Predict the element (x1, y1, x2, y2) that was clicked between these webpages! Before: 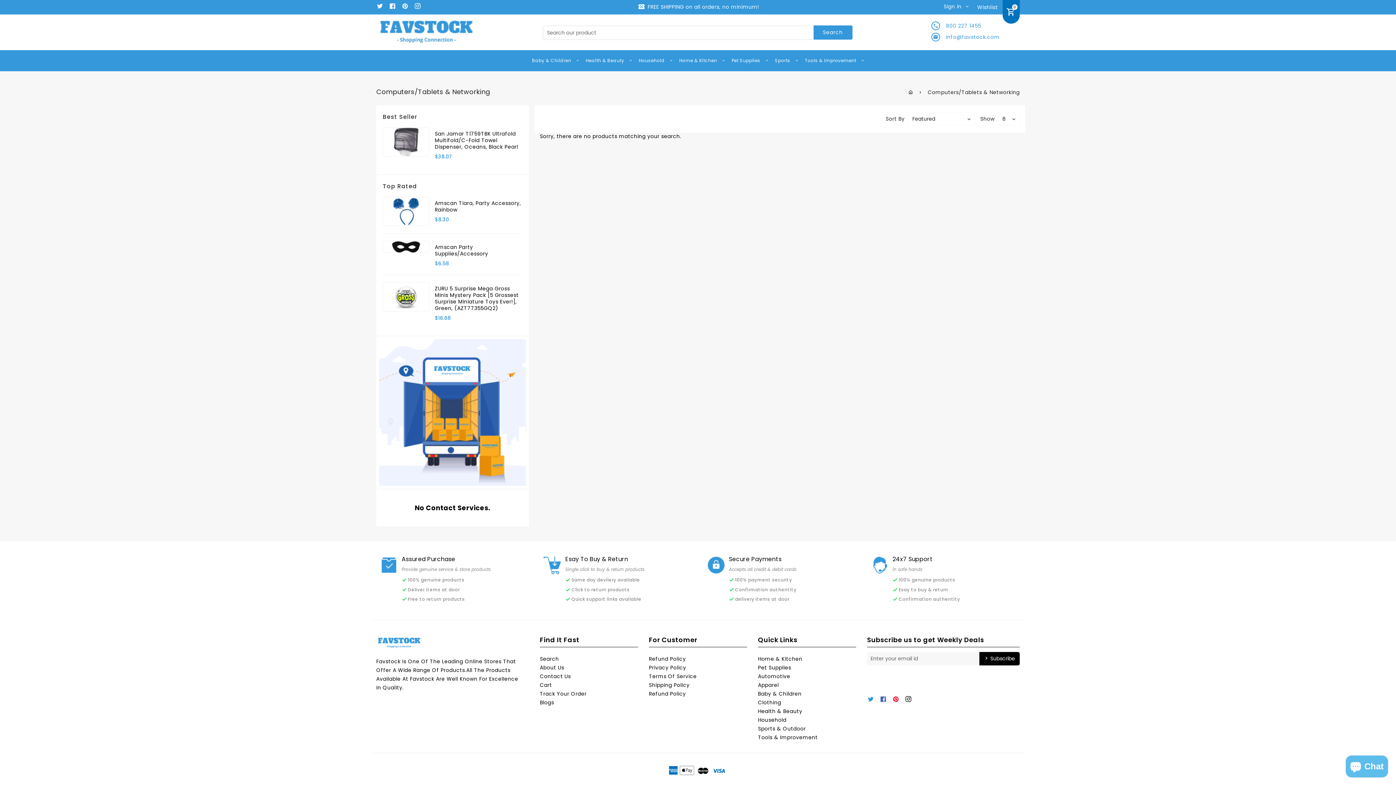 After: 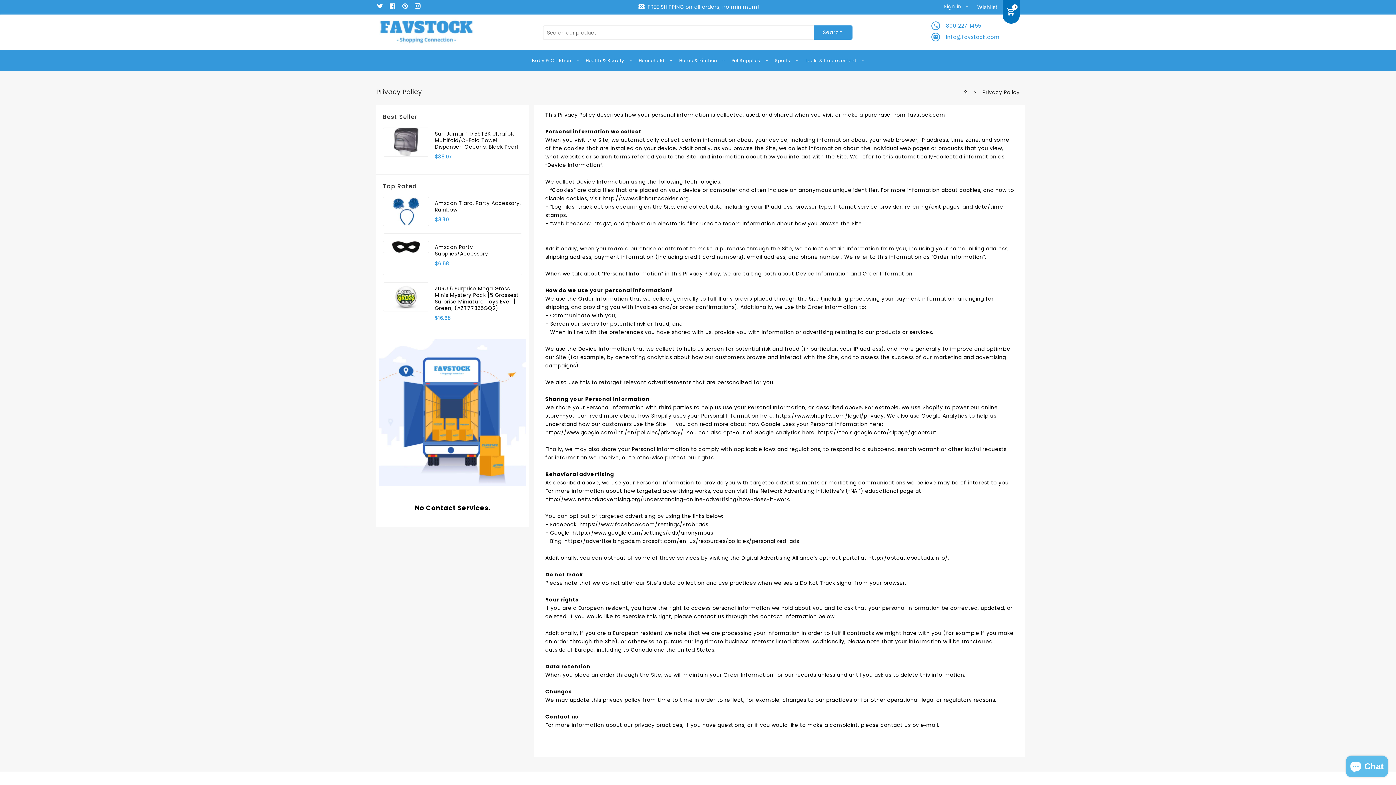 Action: bbox: (649, 664, 686, 671) label: Privacy Policy